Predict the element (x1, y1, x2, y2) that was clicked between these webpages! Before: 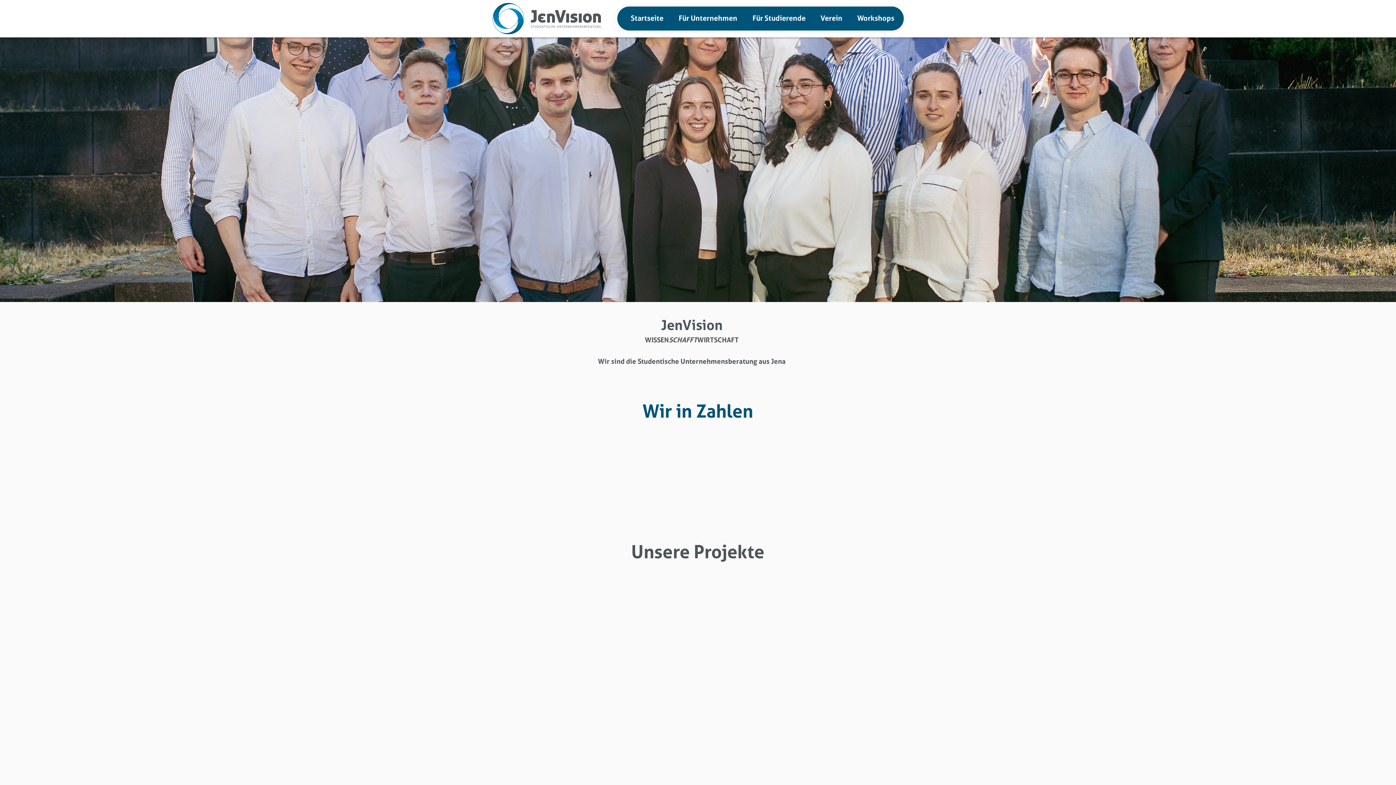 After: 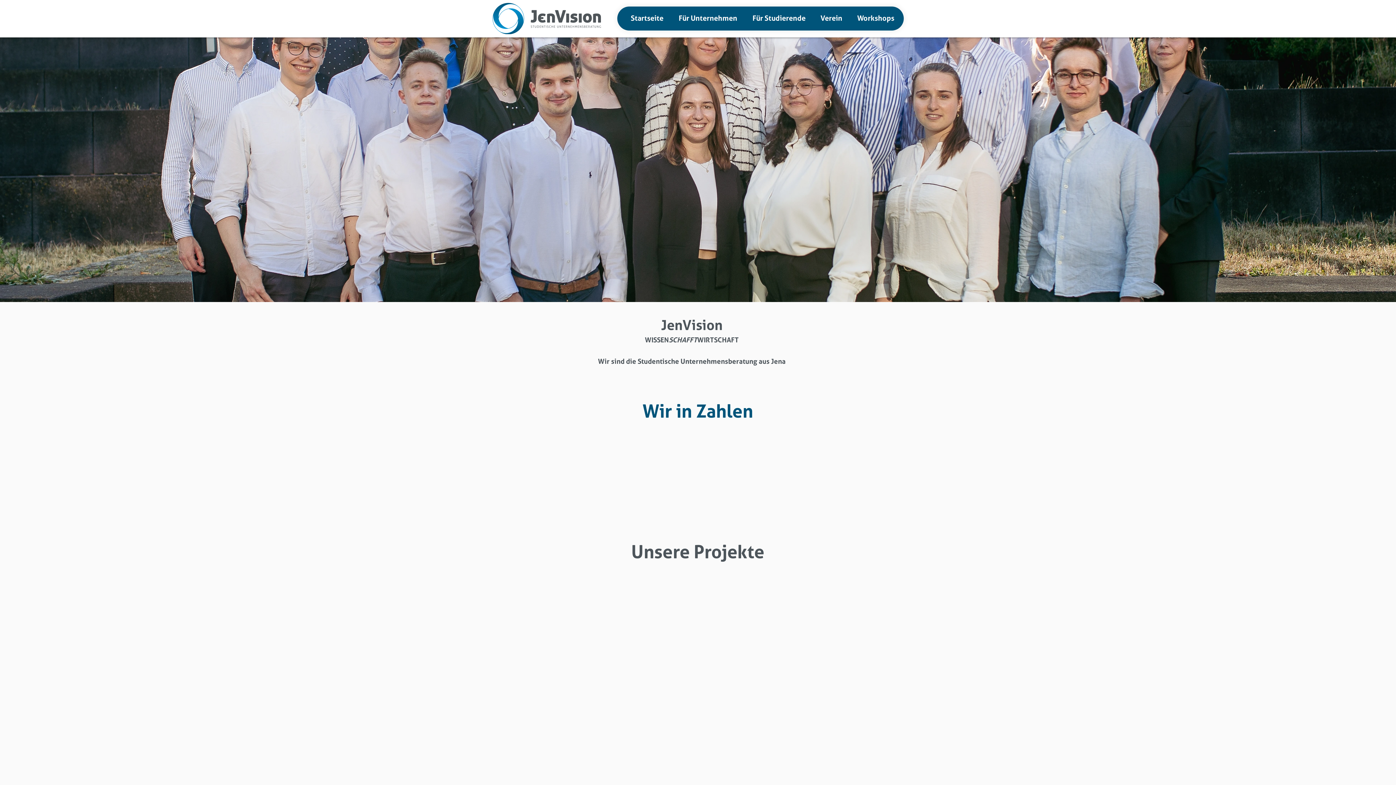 Action: label: Verein bbox: (811, 12, 848, 24)